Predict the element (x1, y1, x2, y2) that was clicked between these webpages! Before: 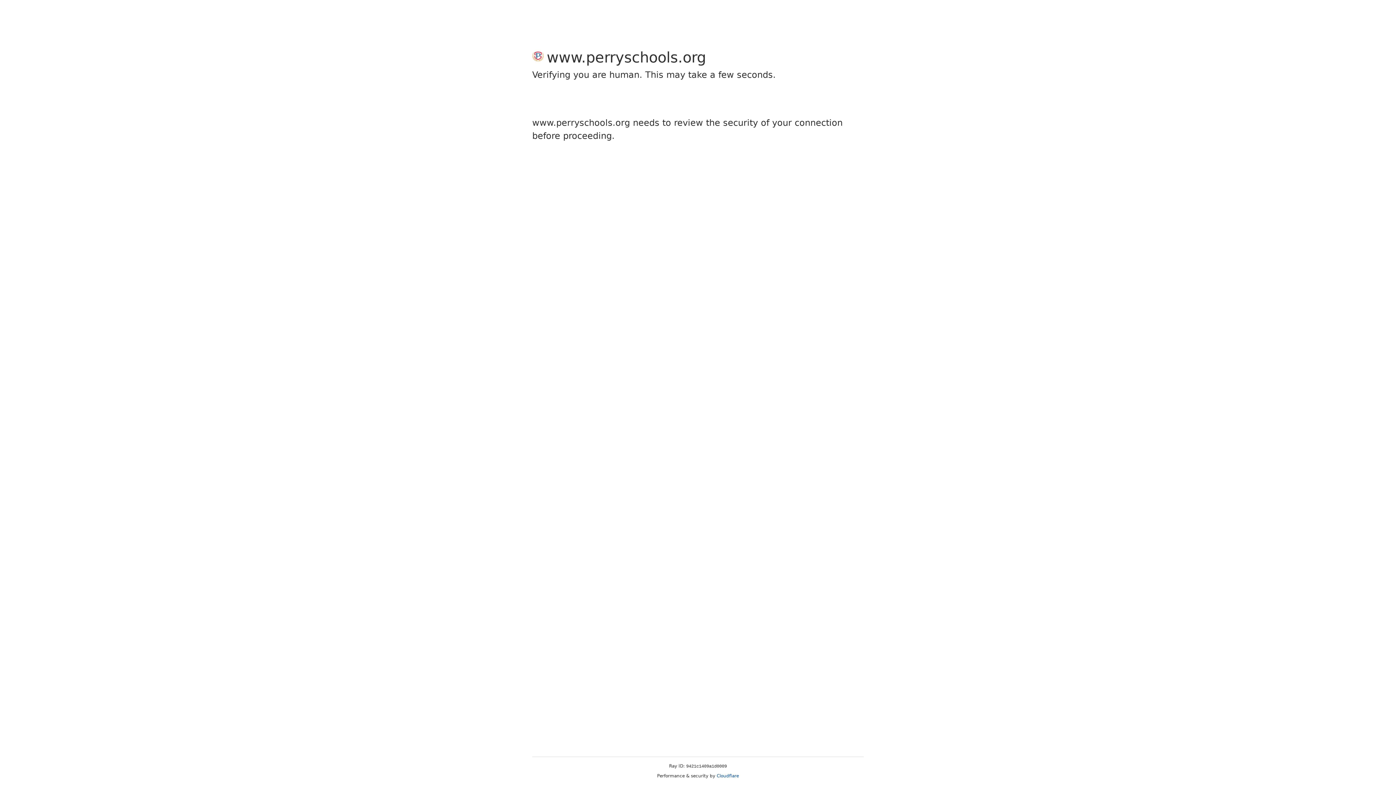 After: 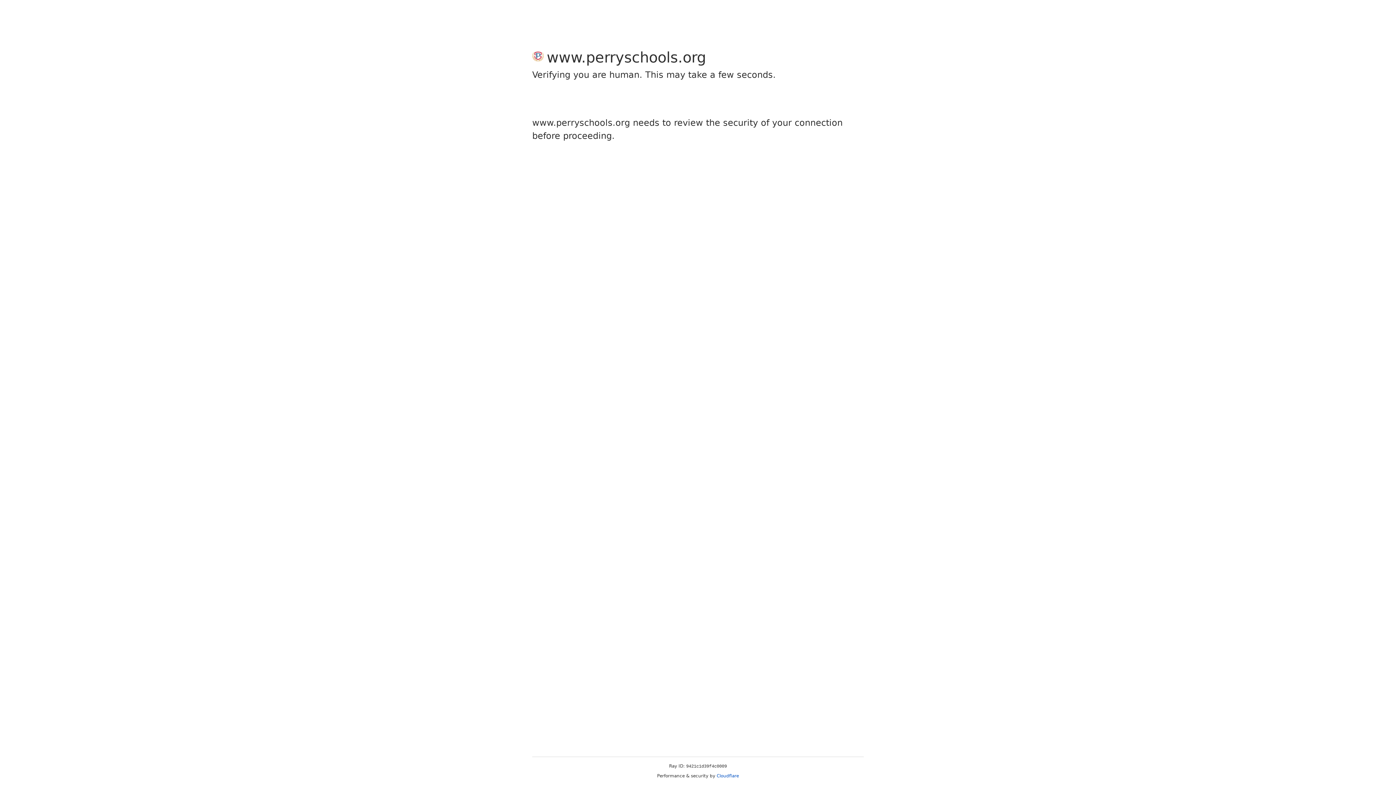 Action: label: Cloudflare bbox: (716, 773, 739, 778)